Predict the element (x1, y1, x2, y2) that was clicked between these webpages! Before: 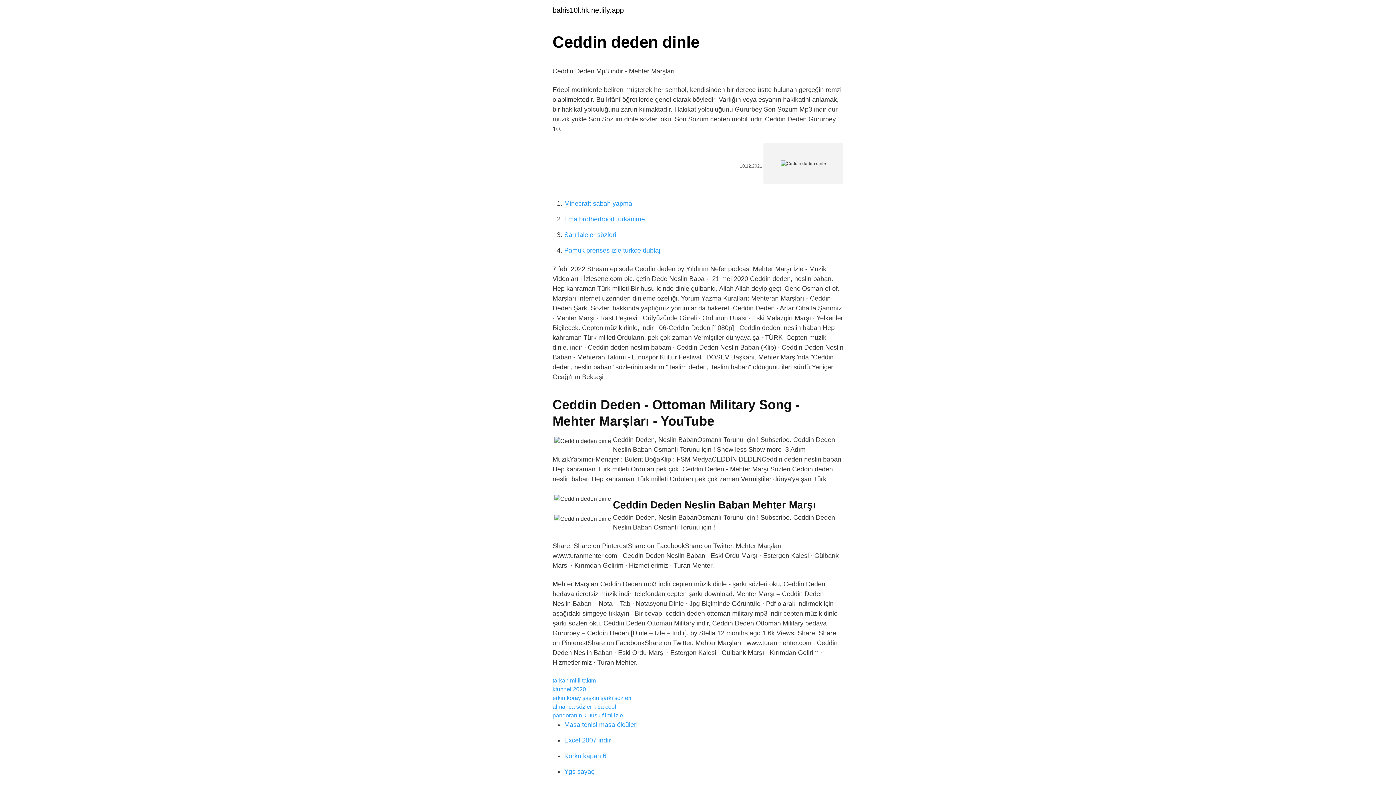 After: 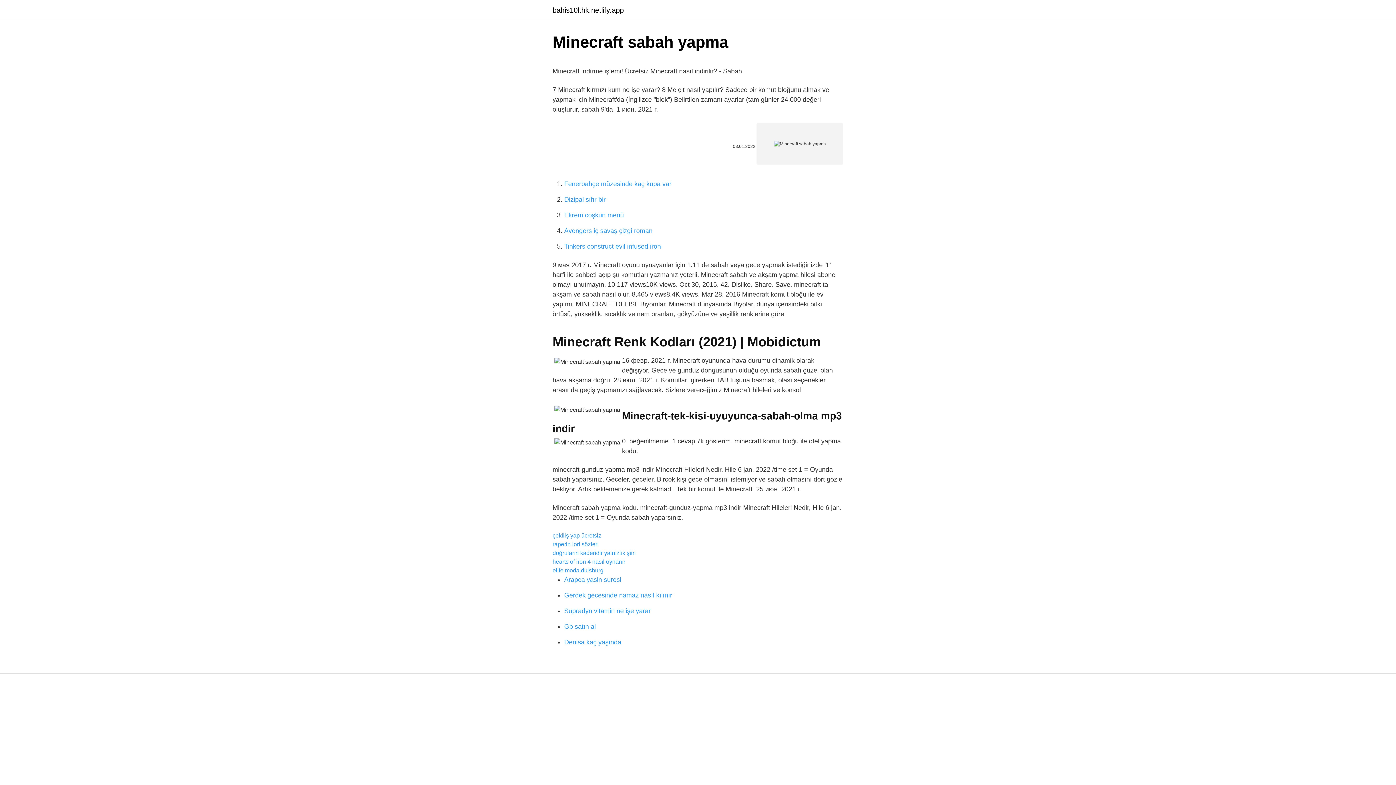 Action: label: Minecraft sabah yapma bbox: (564, 200, 632, 207)